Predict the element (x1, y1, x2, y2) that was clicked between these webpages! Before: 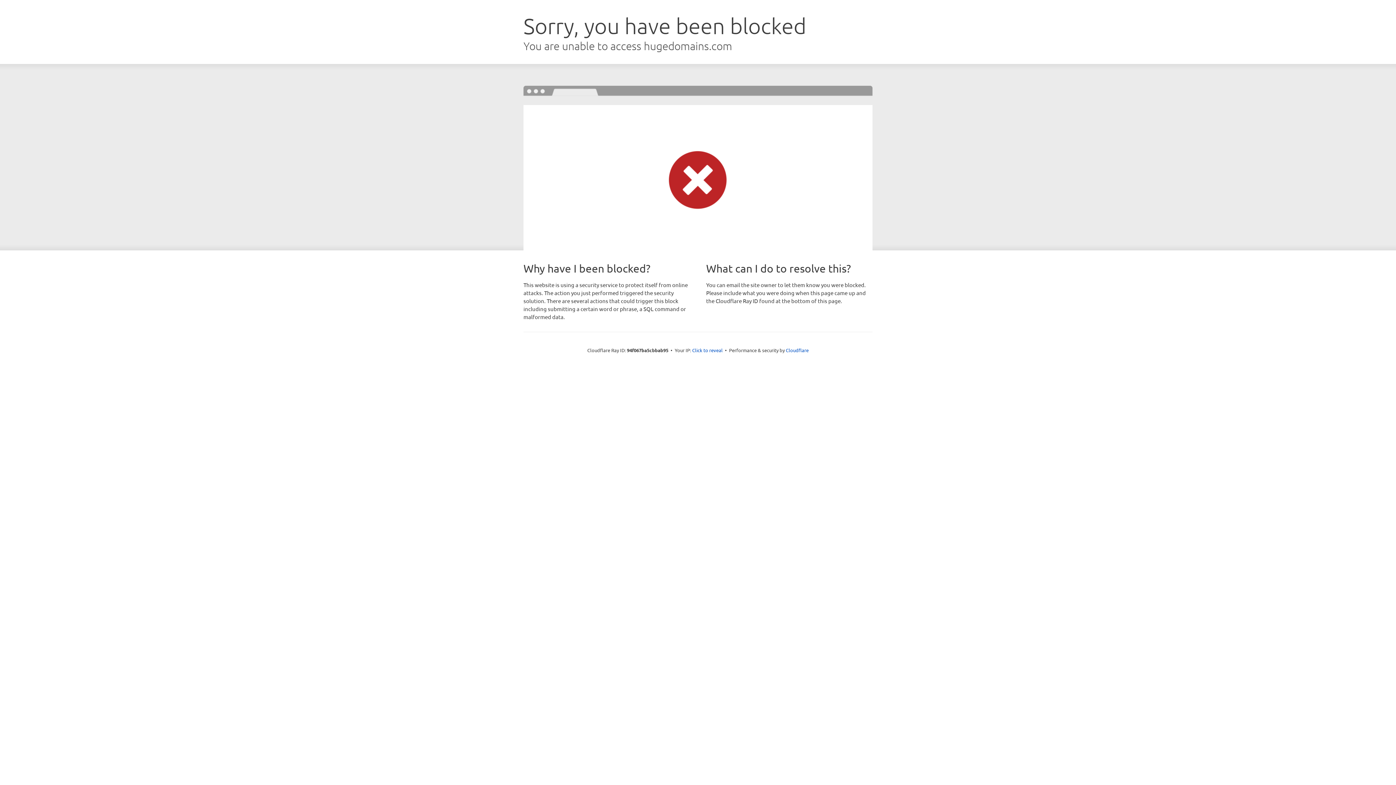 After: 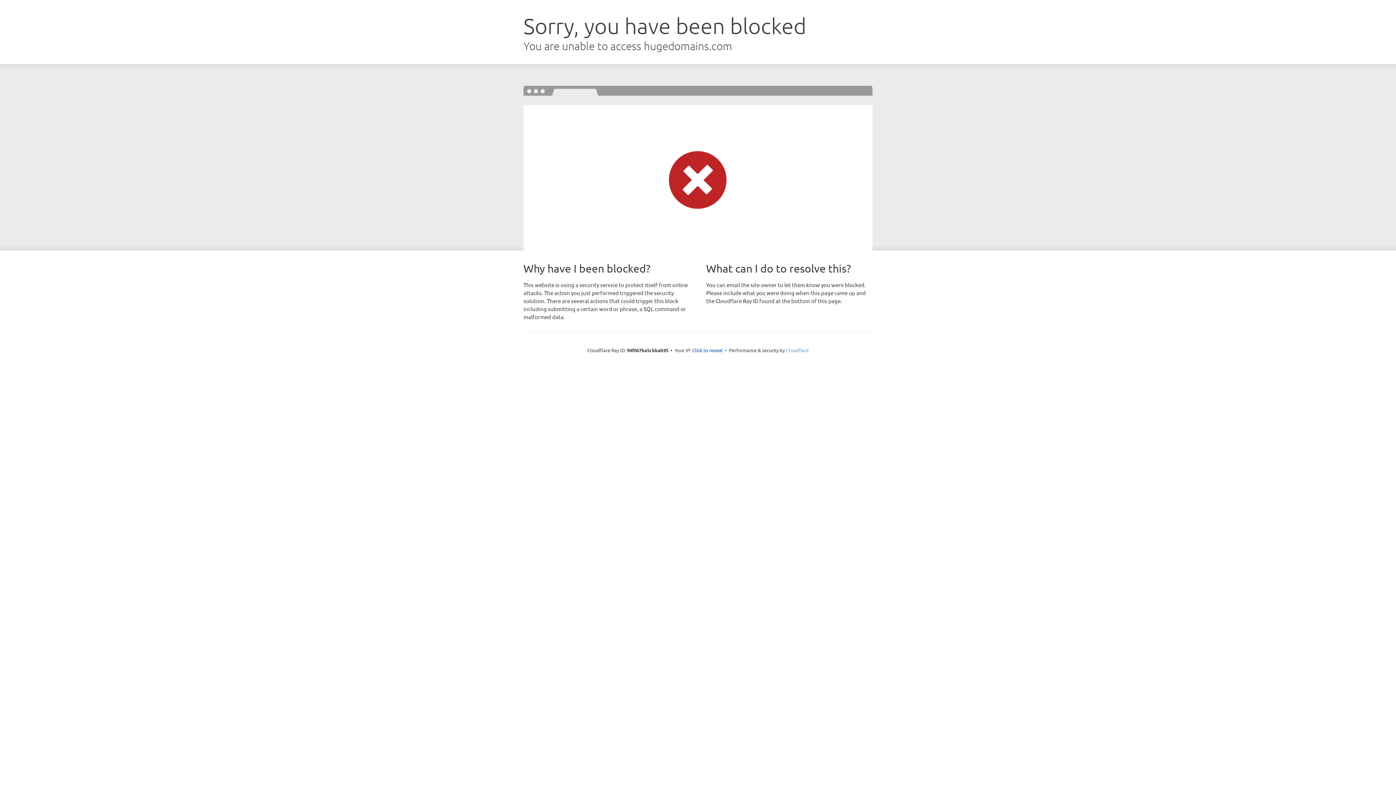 Action: label: Cloudflare bbox: (786, 347, 808, 353)